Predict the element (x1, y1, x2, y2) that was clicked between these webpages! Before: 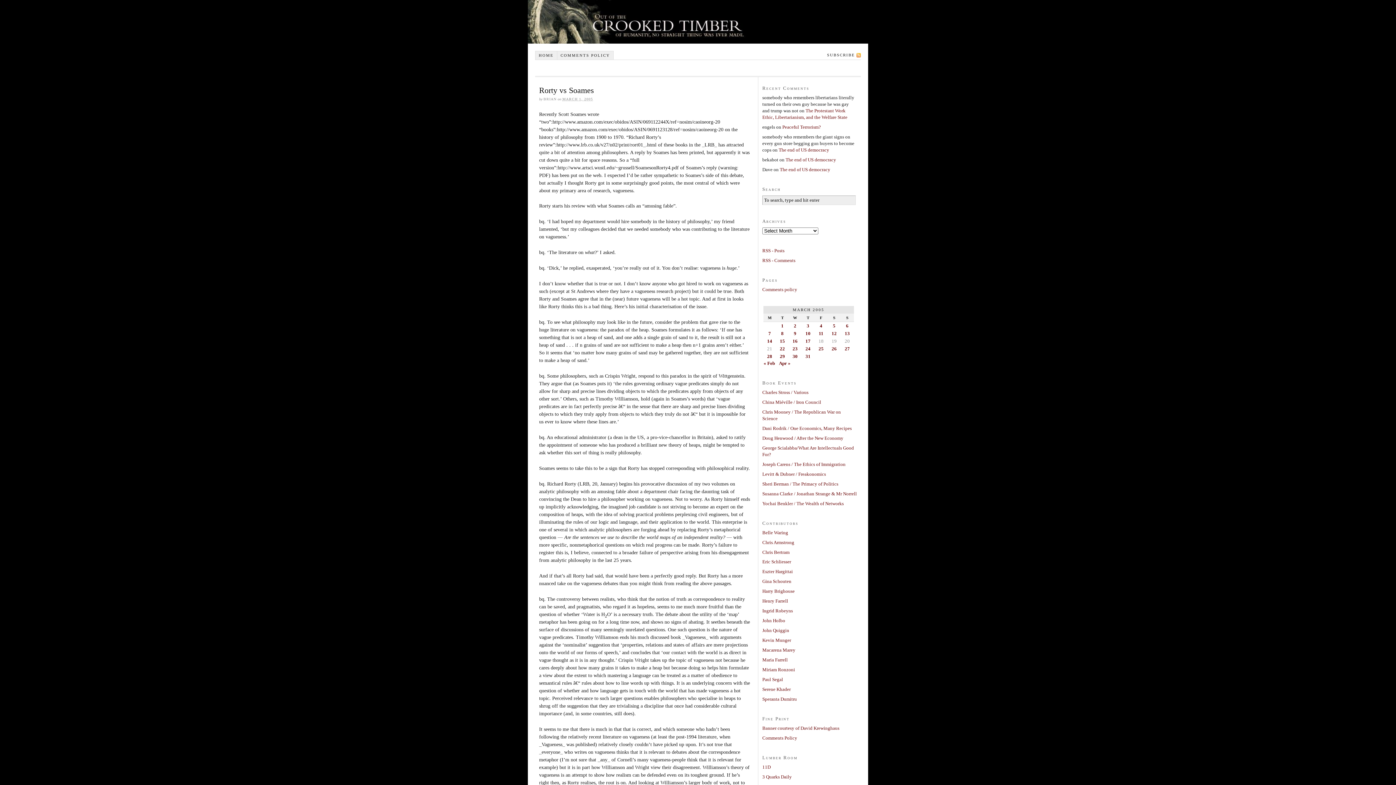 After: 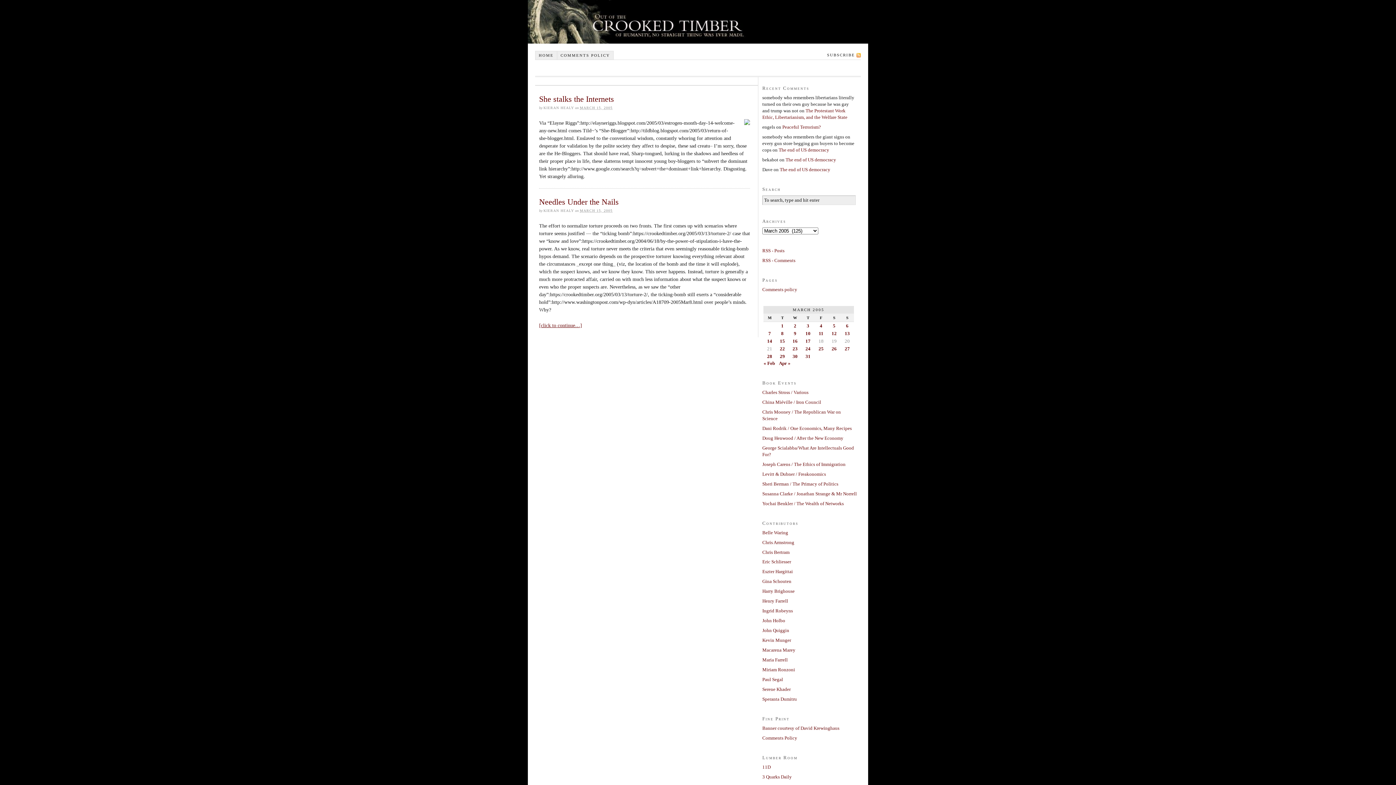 Action: bbox: (779, 338, 785, 344) label: Posts published on March 15, 2005